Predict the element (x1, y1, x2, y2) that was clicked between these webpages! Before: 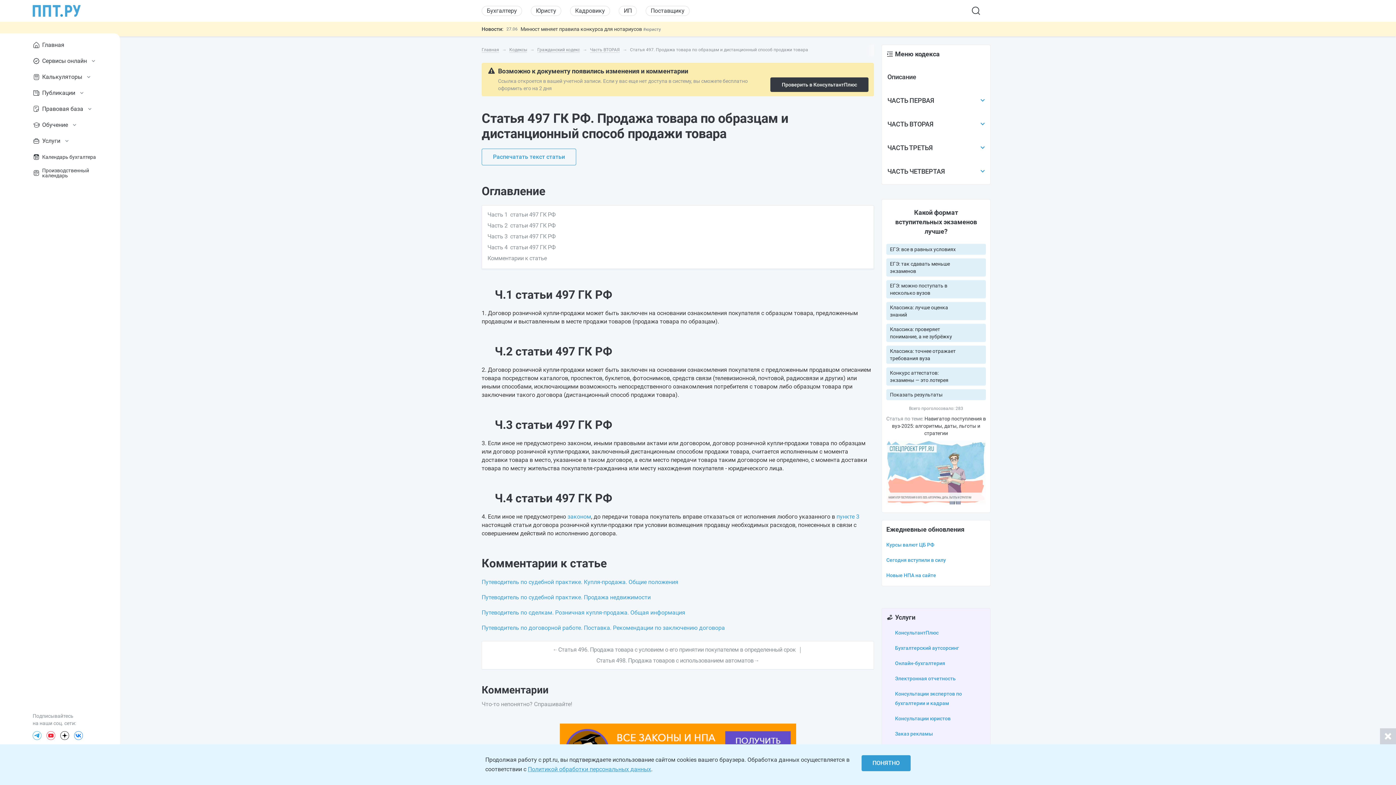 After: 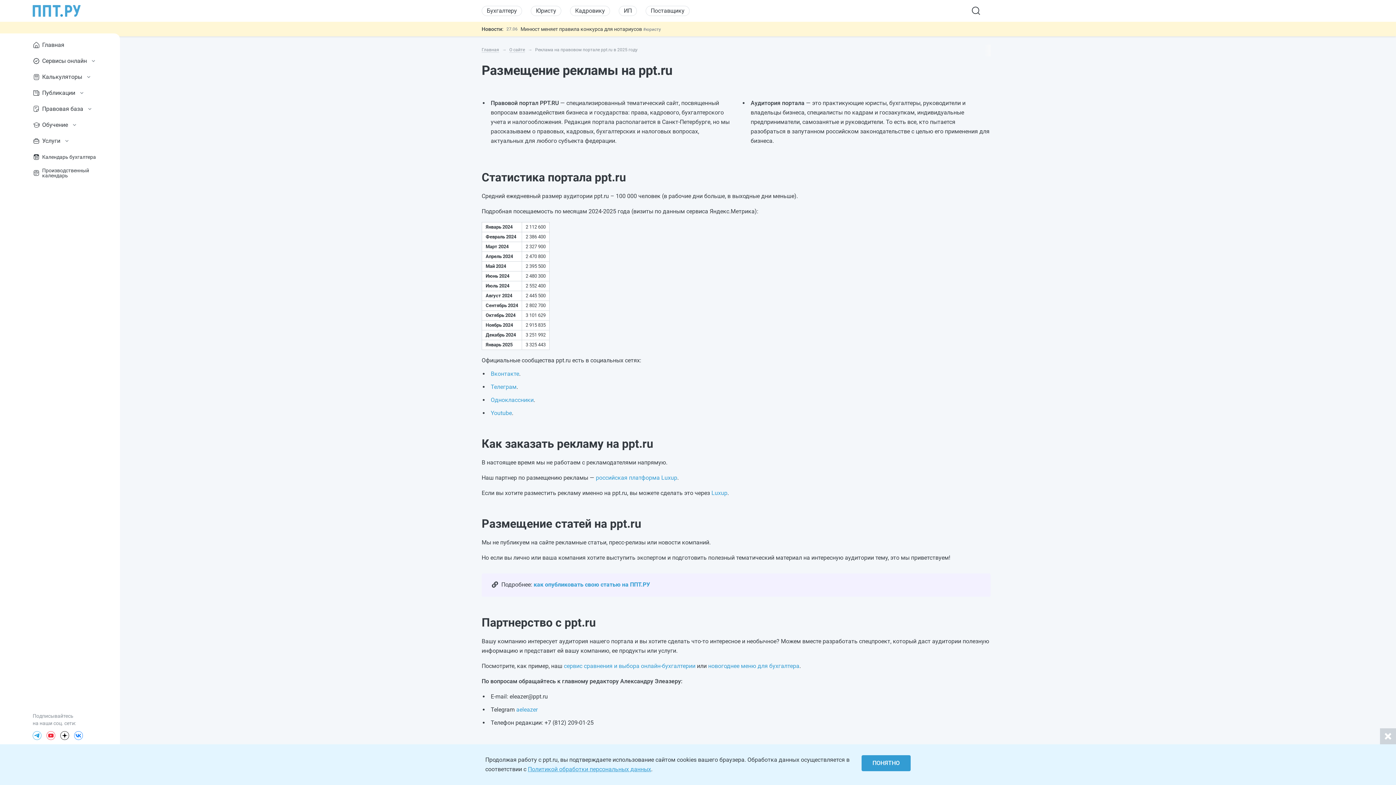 Action: bbox: (895, 731, 933, 737) label: Заказ рекламы